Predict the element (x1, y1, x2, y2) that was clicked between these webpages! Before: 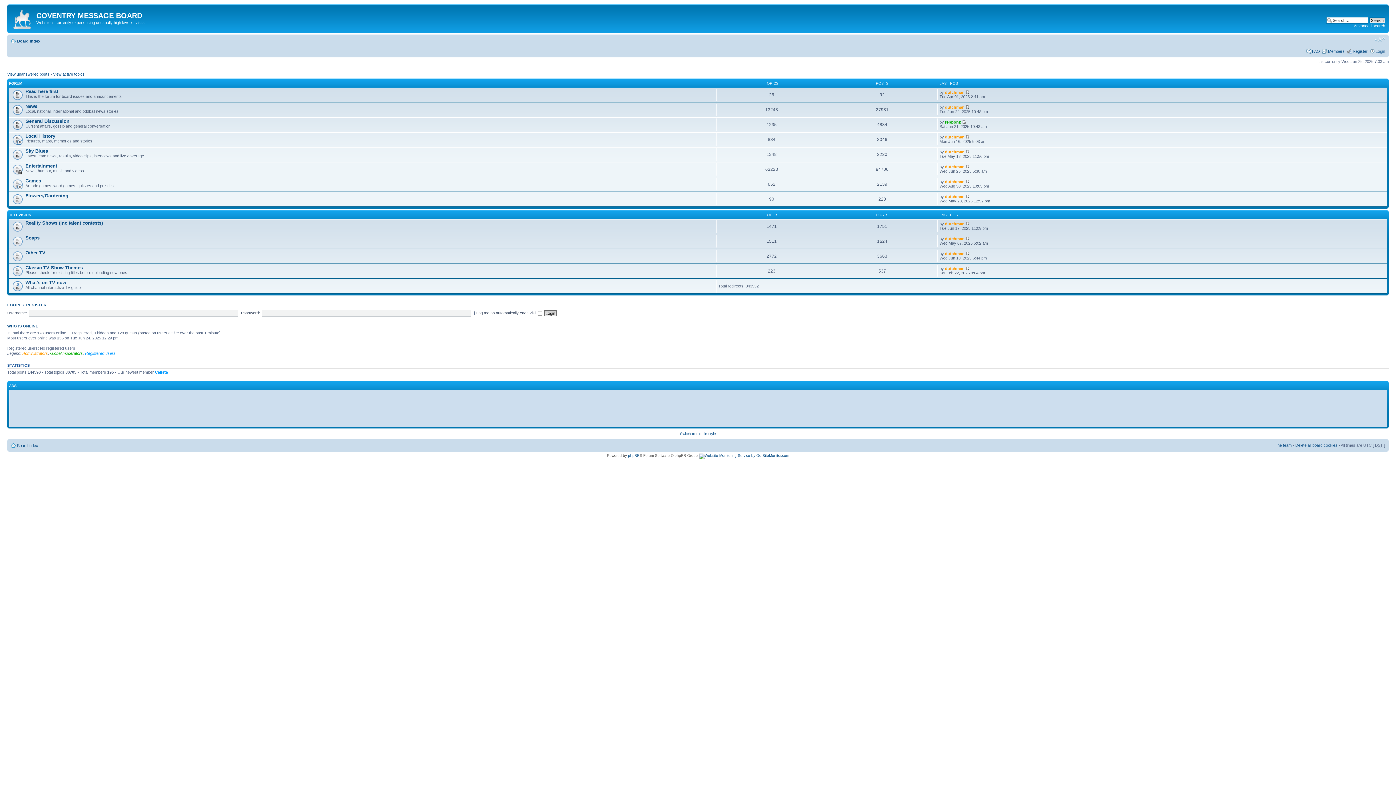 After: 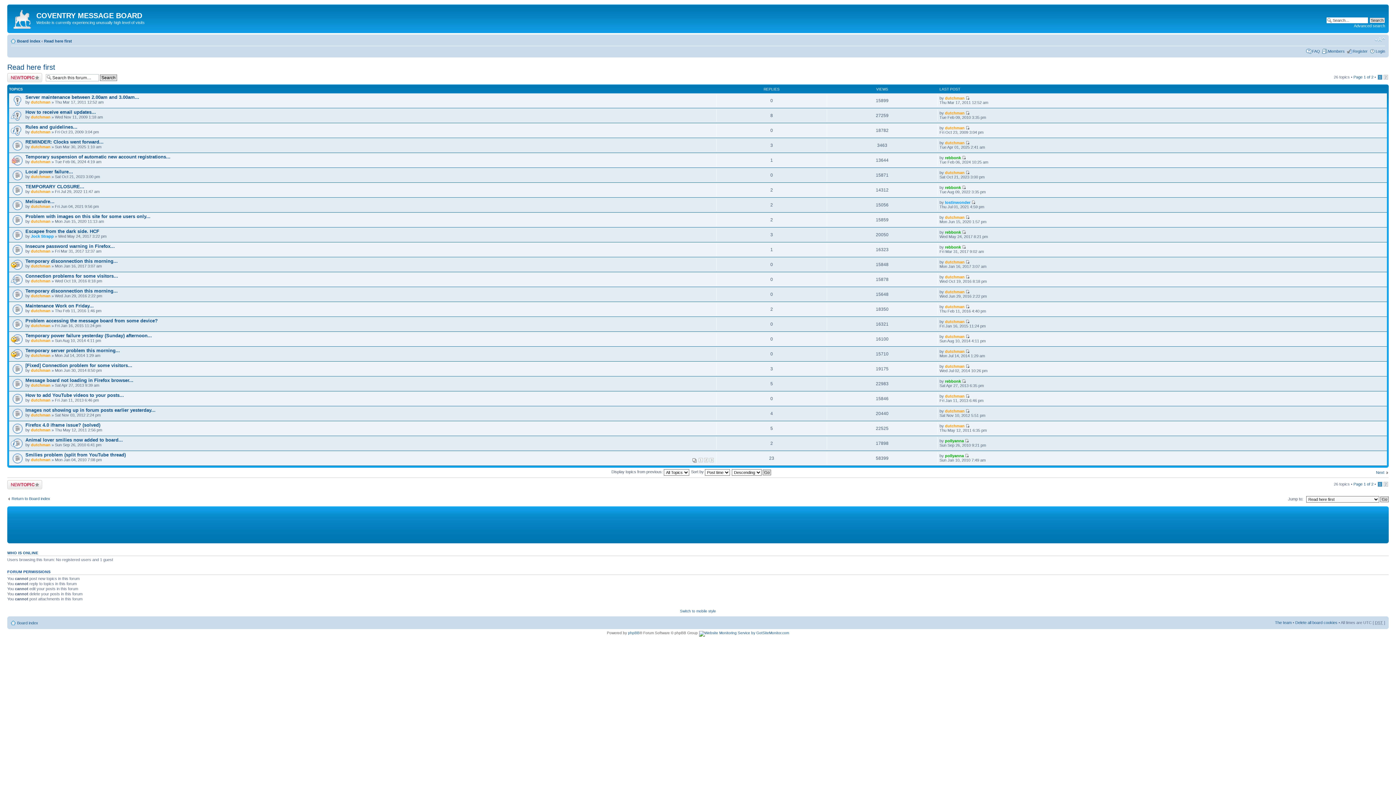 Action: bbox: (25, 88, 58, 94) label: Read here first